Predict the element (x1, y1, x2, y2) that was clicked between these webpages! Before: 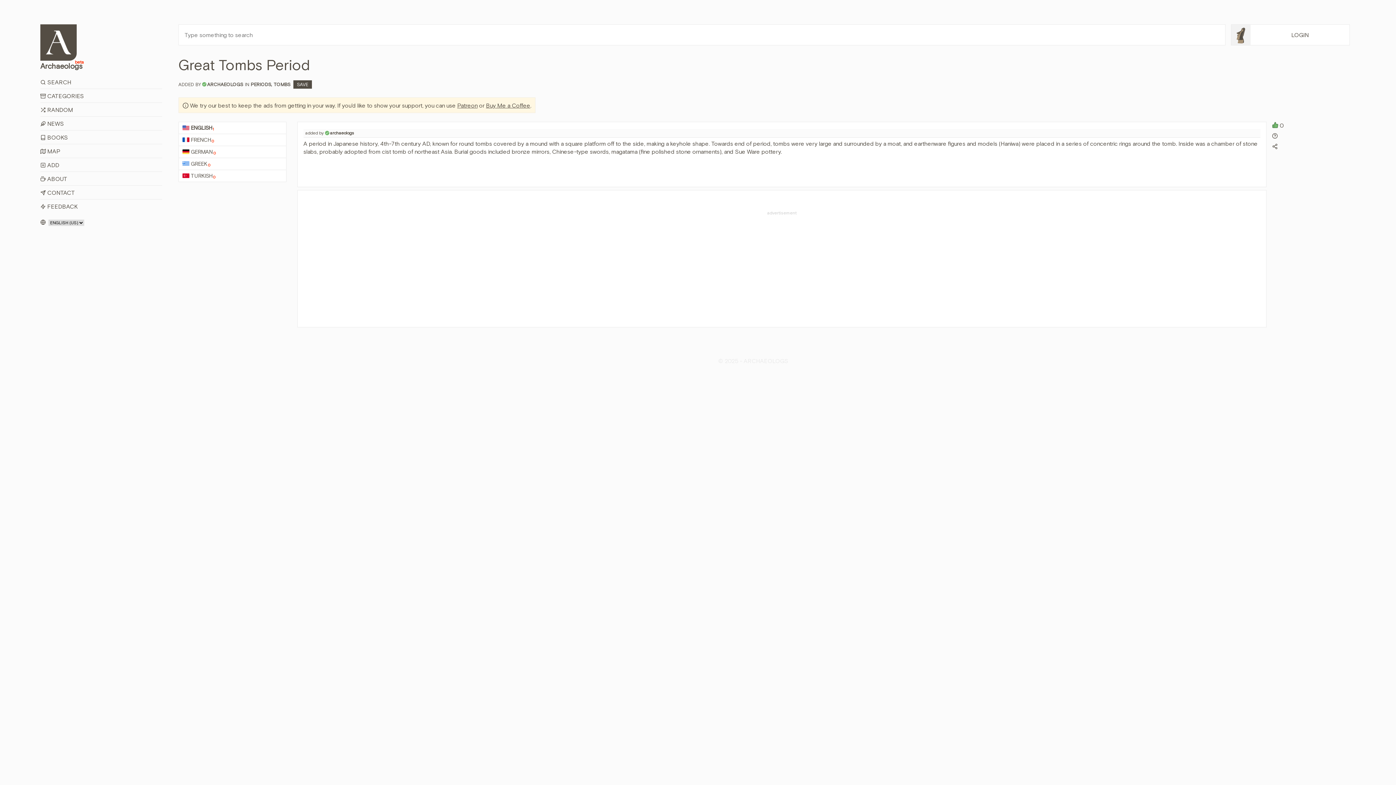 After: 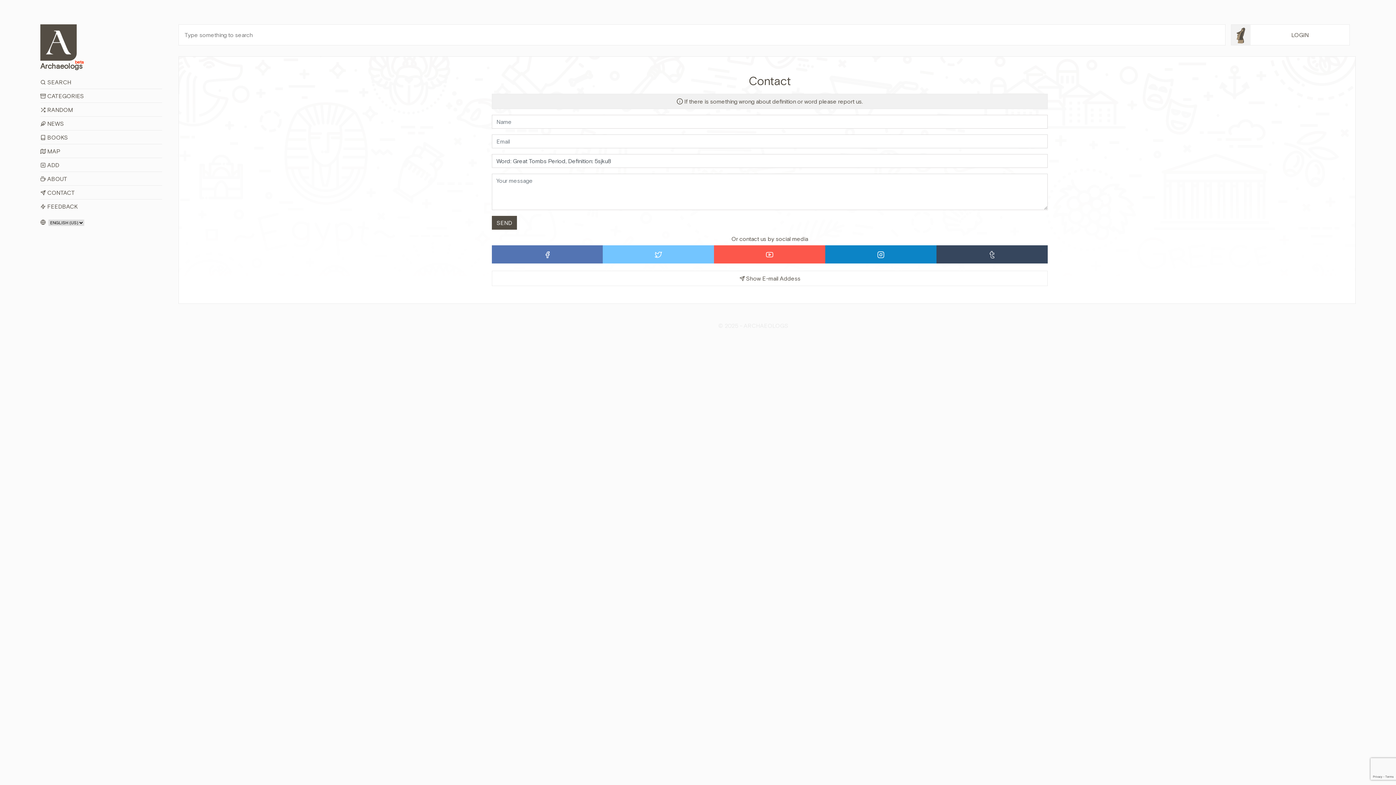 Action: bbox: (1272, 133, 1278, 140)